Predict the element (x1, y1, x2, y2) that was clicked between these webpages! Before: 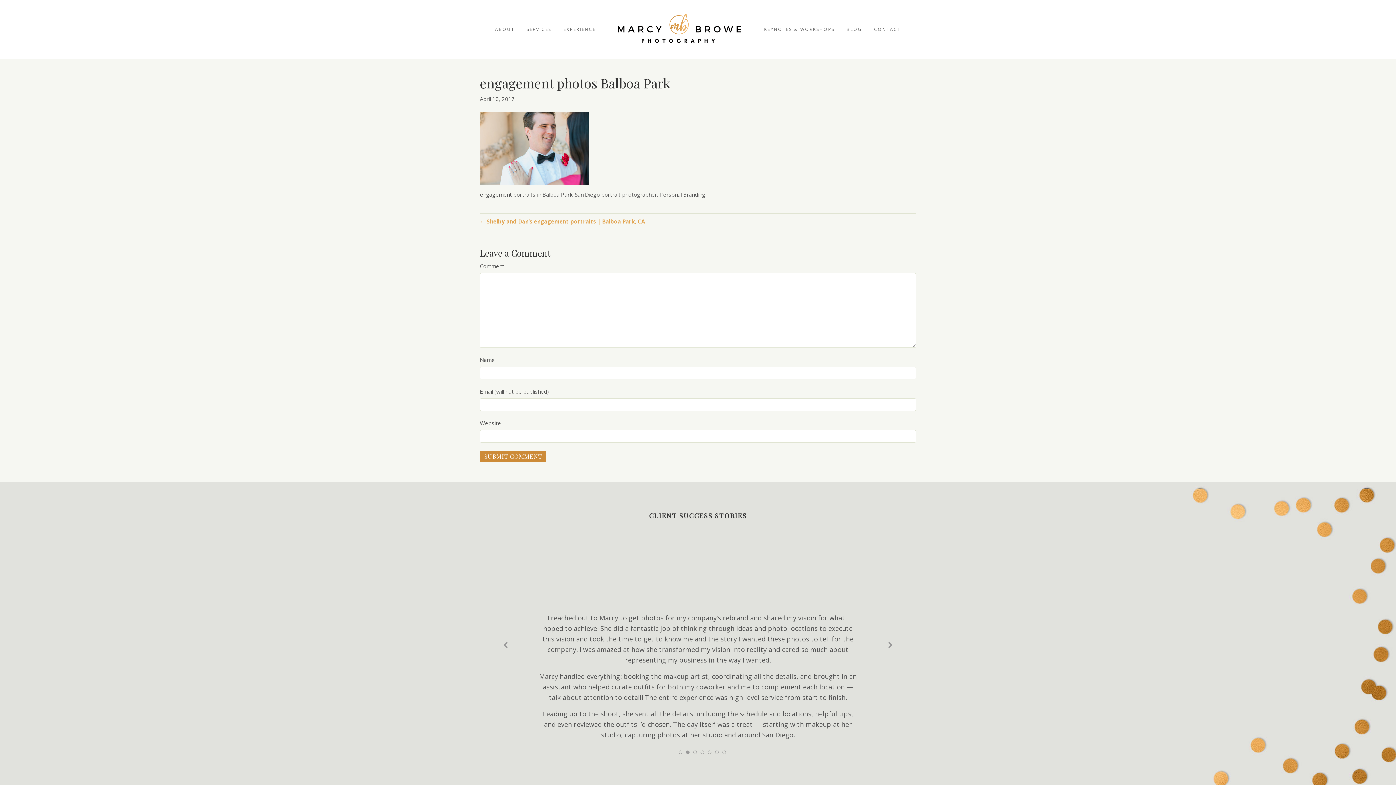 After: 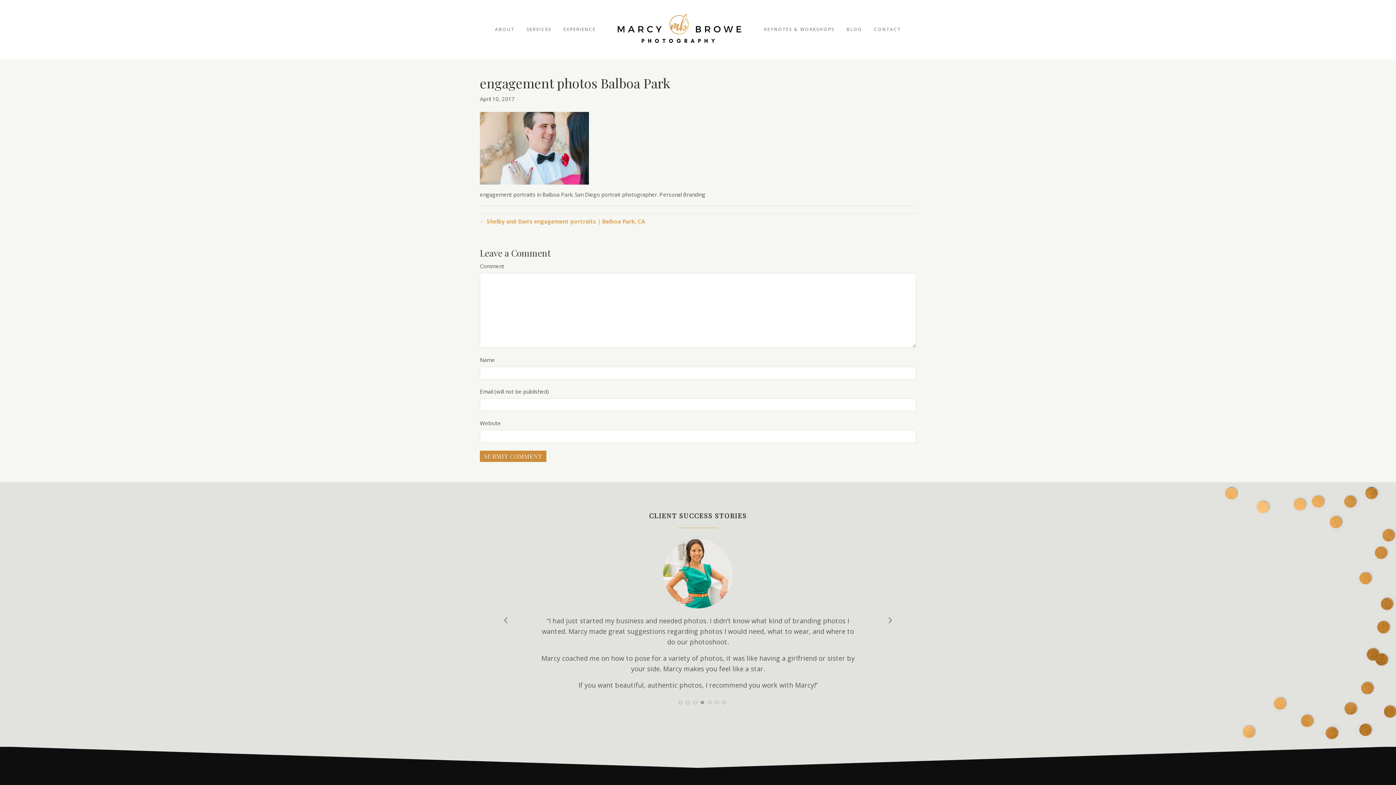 Action: label: Next Slide bbox: (885, 603, 894, 612)